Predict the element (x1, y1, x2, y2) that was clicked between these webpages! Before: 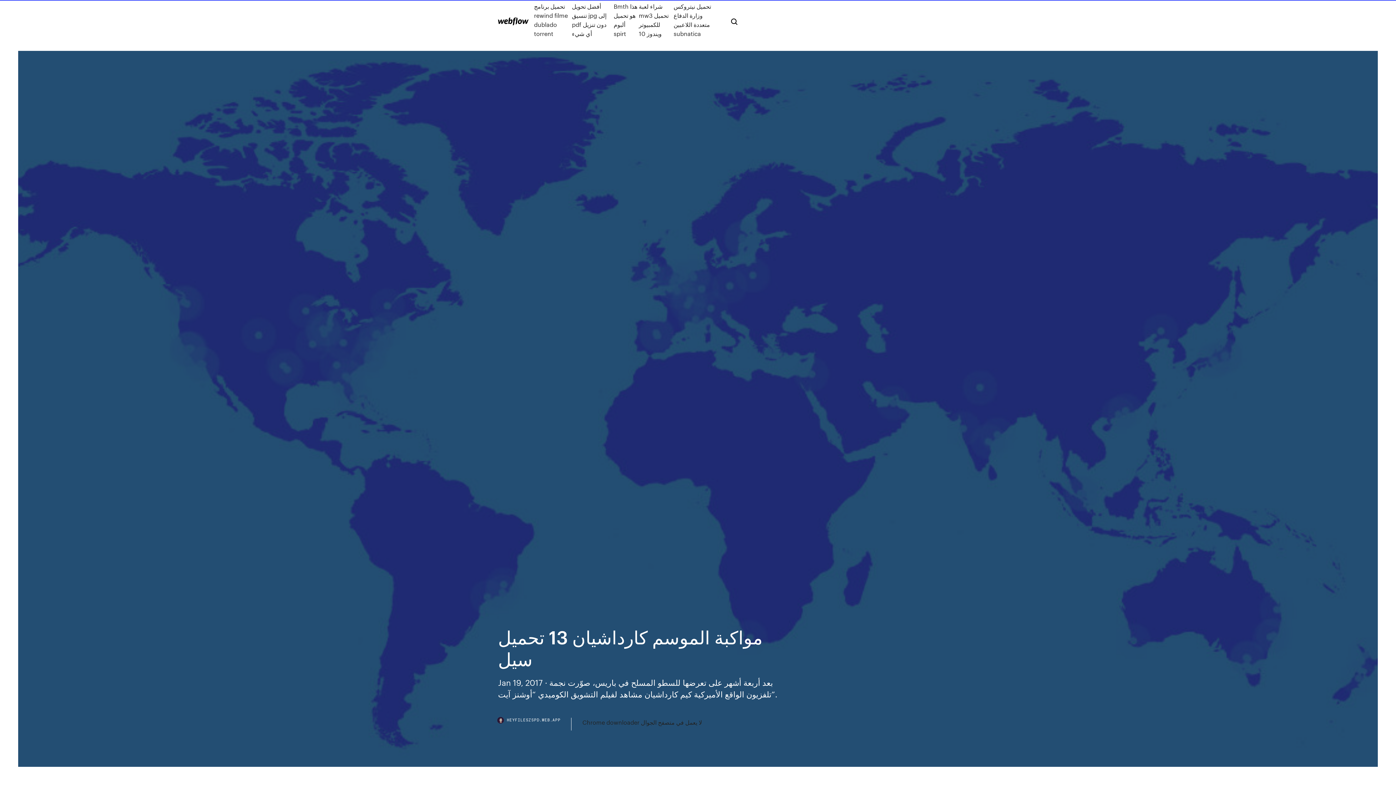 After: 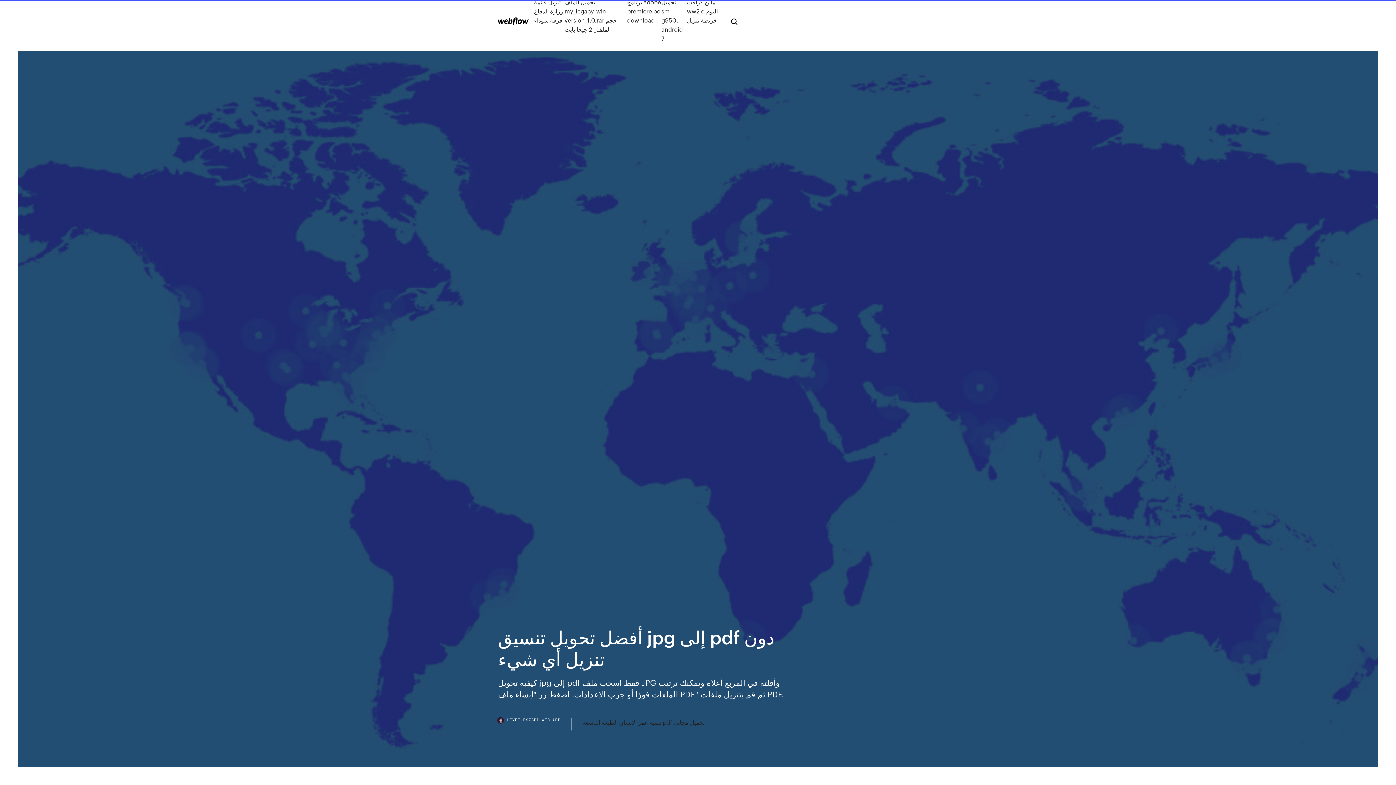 Action: label: أفضل تحويل تنسيق jpg إلى pdf دون تنزيل أي شيء bbox: (572, 1, 613, 38)